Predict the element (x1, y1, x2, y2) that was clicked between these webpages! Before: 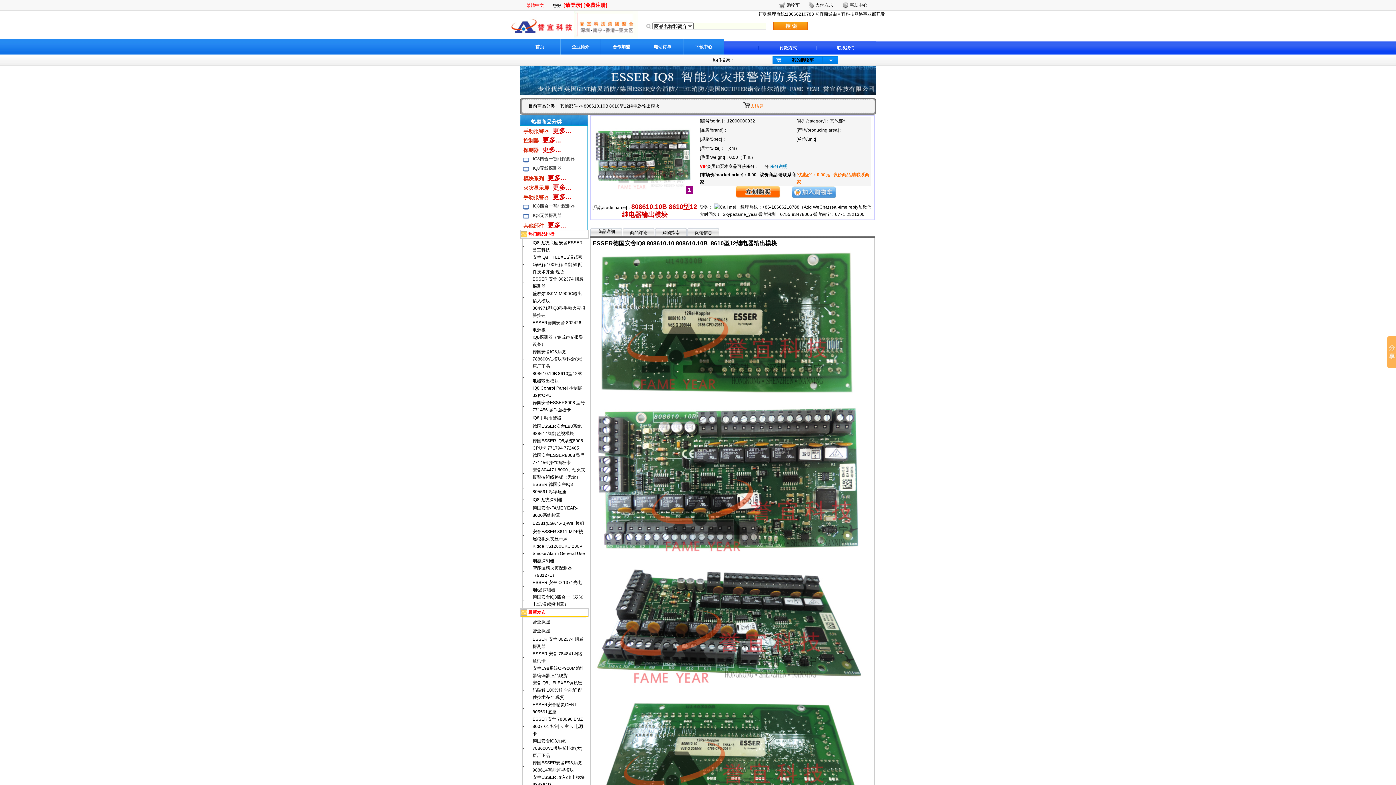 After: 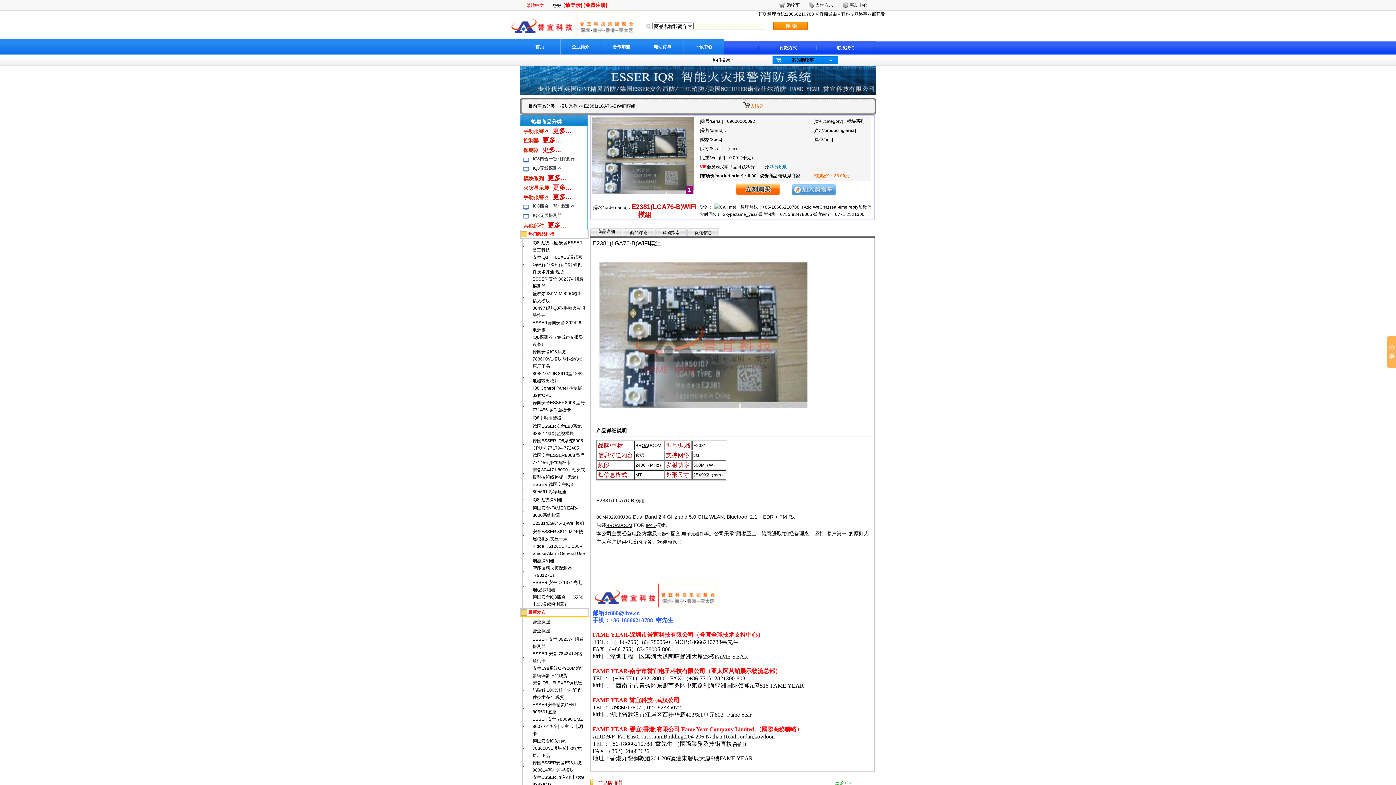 Action: label: E2381(LGA76-B)WIFI模組 bbox: (532, 521, 584, 526)